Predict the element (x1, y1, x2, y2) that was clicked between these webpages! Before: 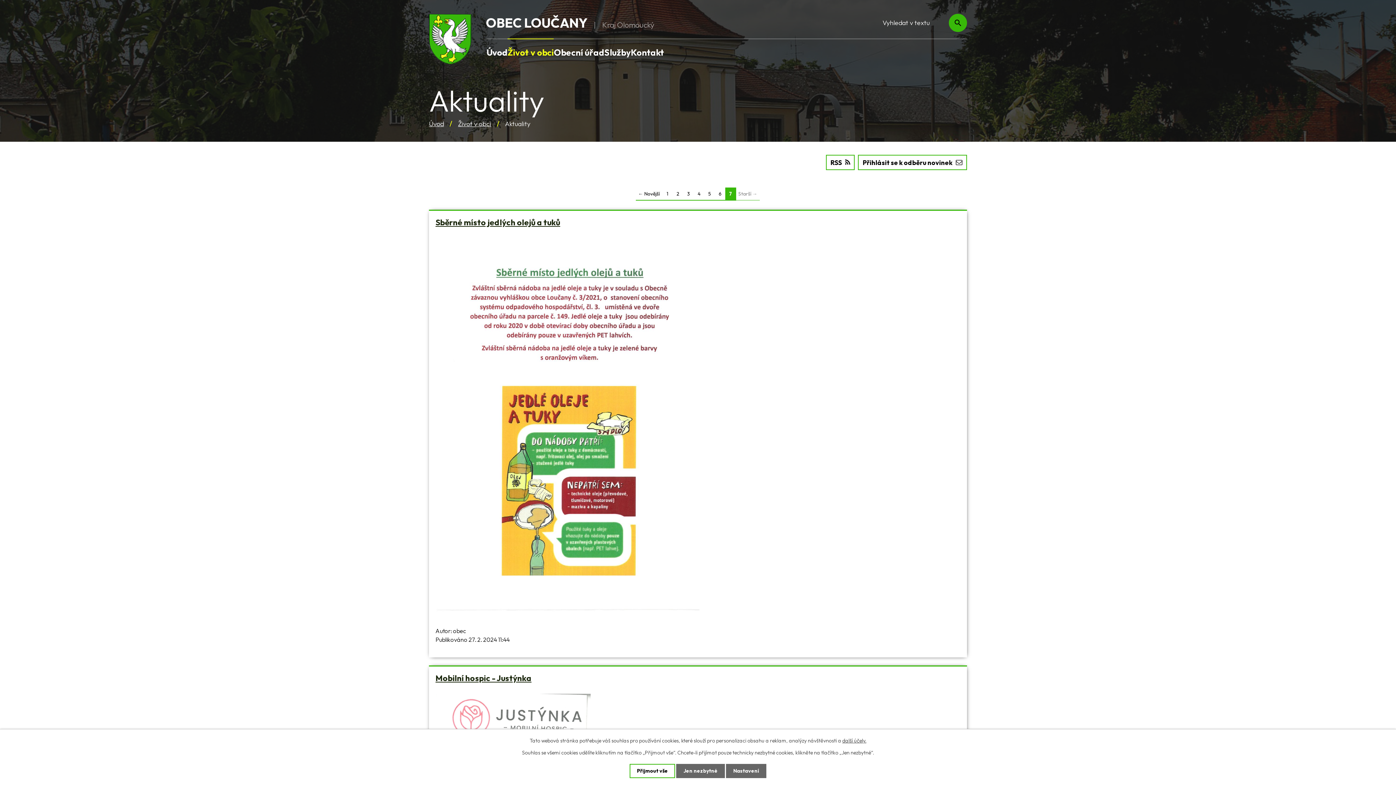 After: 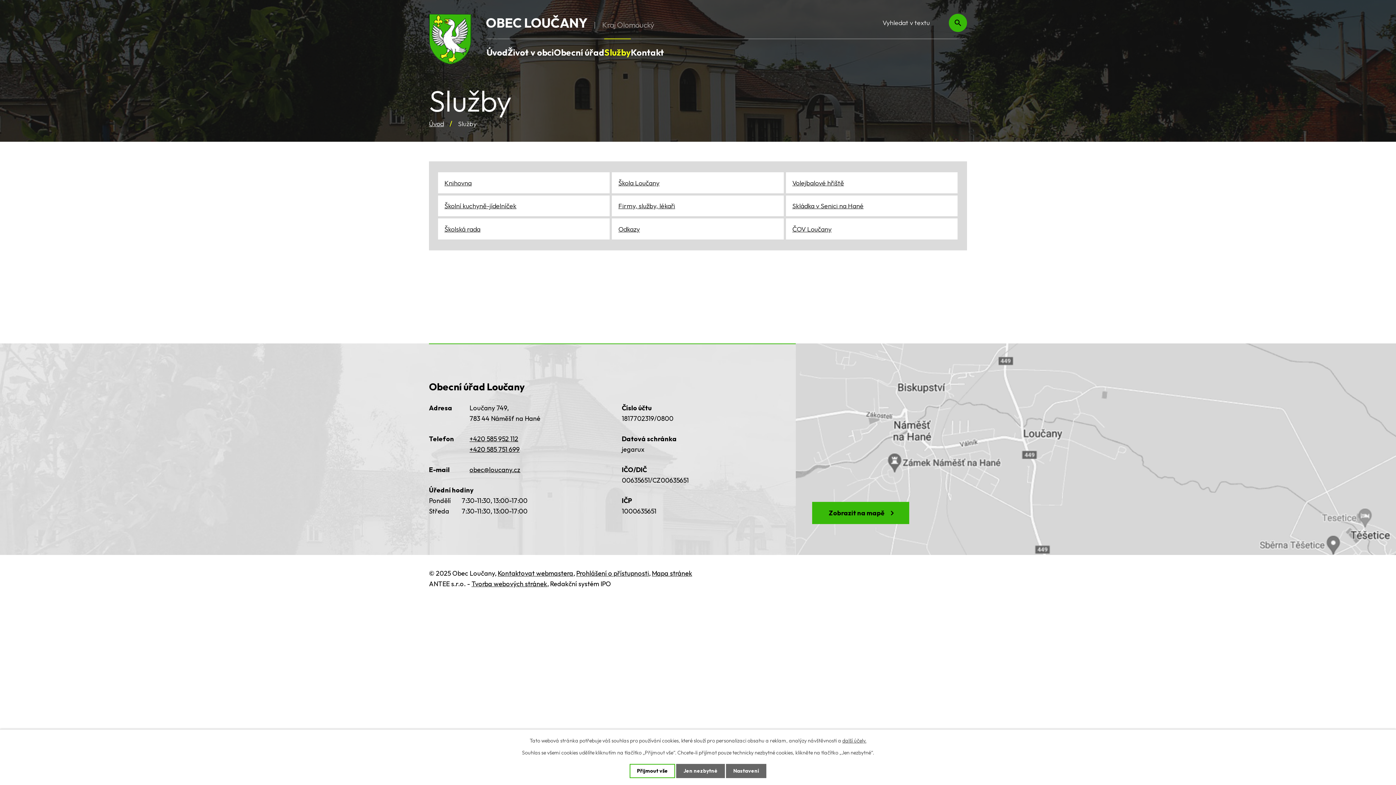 Action: bbox: (604, 39, 631, 65) label: Služby